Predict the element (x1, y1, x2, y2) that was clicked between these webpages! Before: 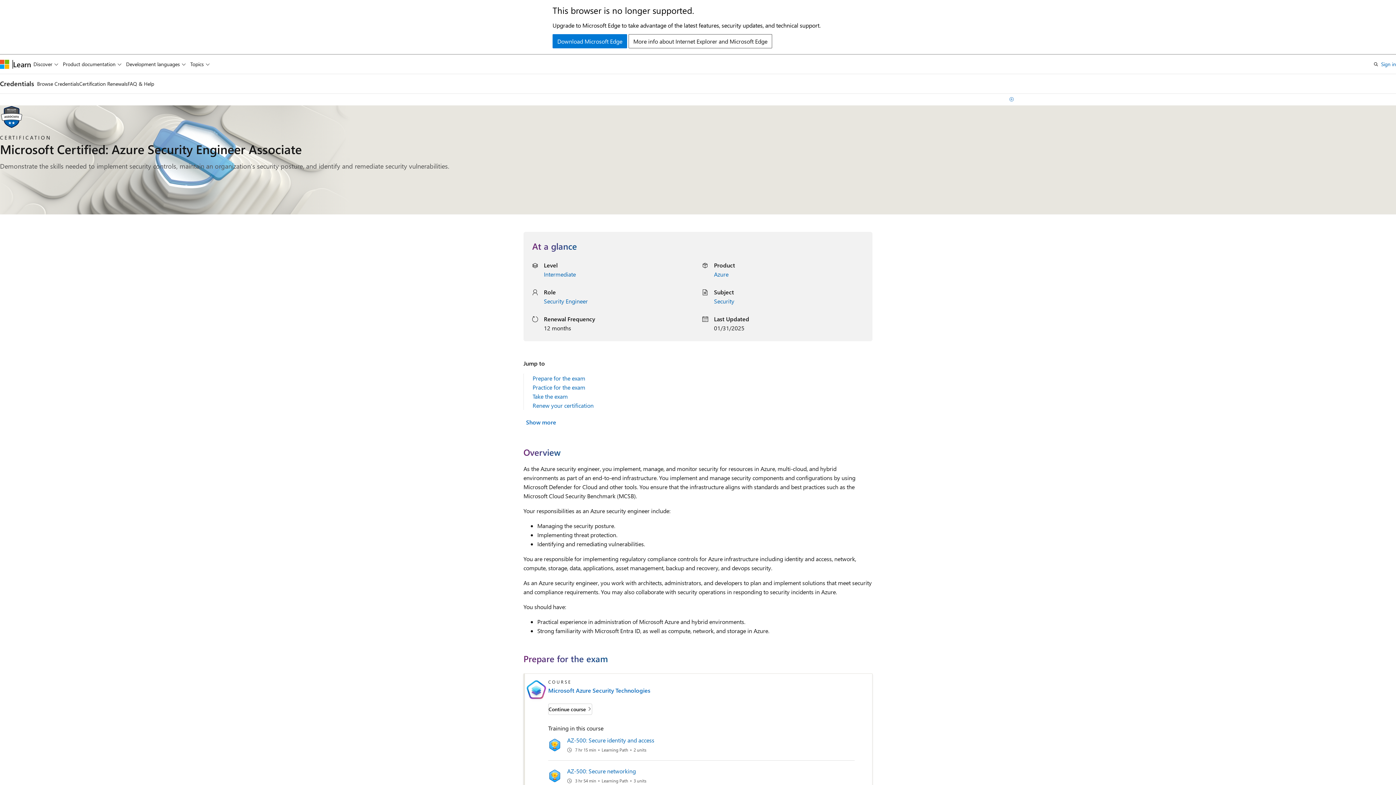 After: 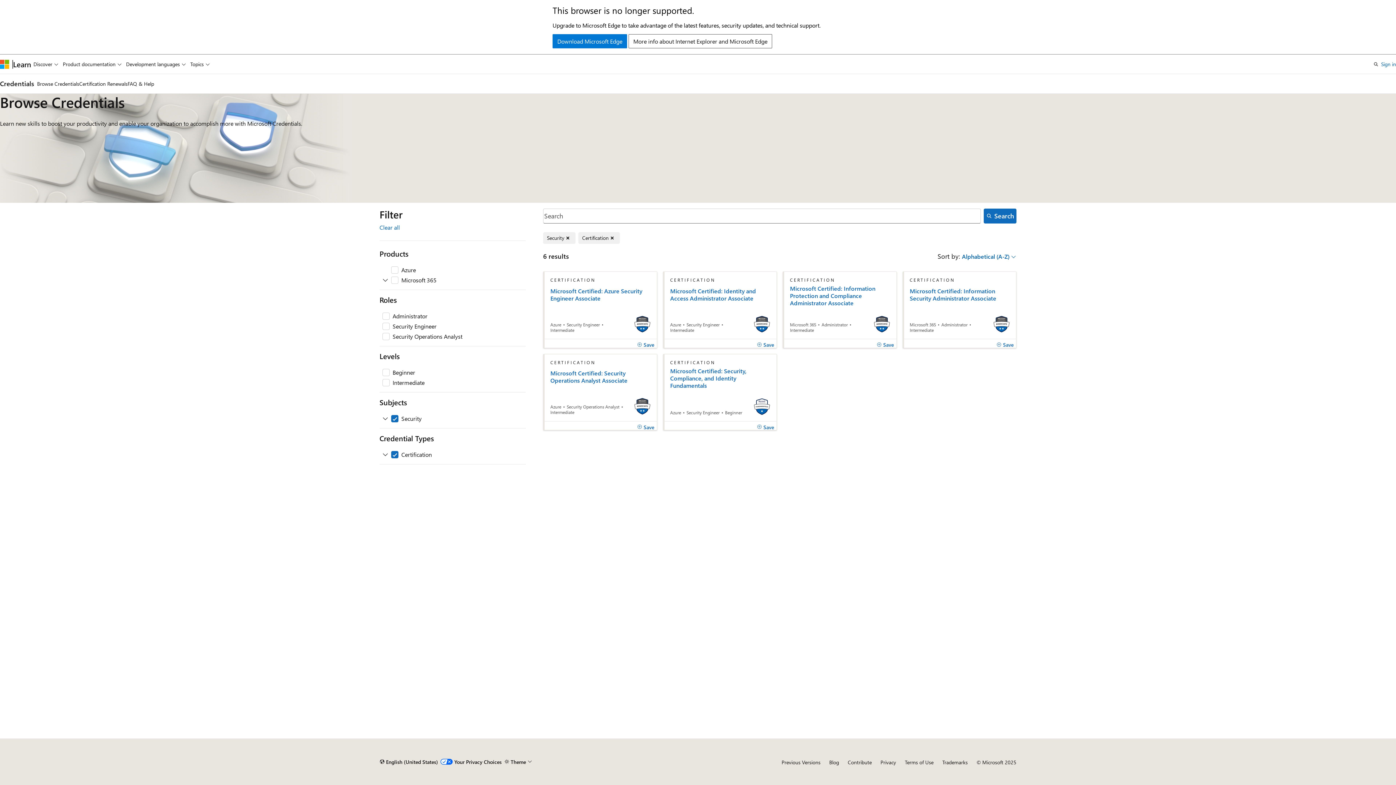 Action: label: Security bbox: (714, 297, 734, 304)